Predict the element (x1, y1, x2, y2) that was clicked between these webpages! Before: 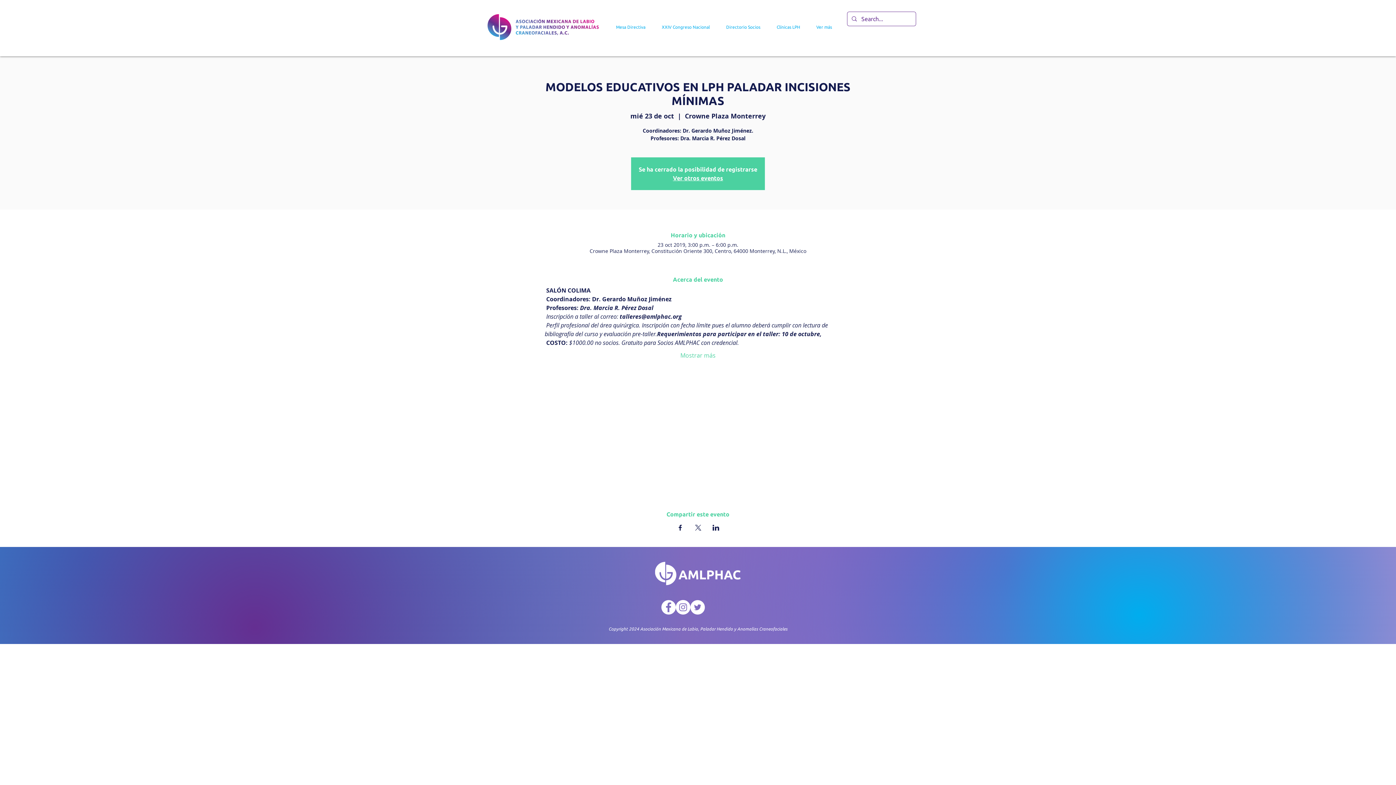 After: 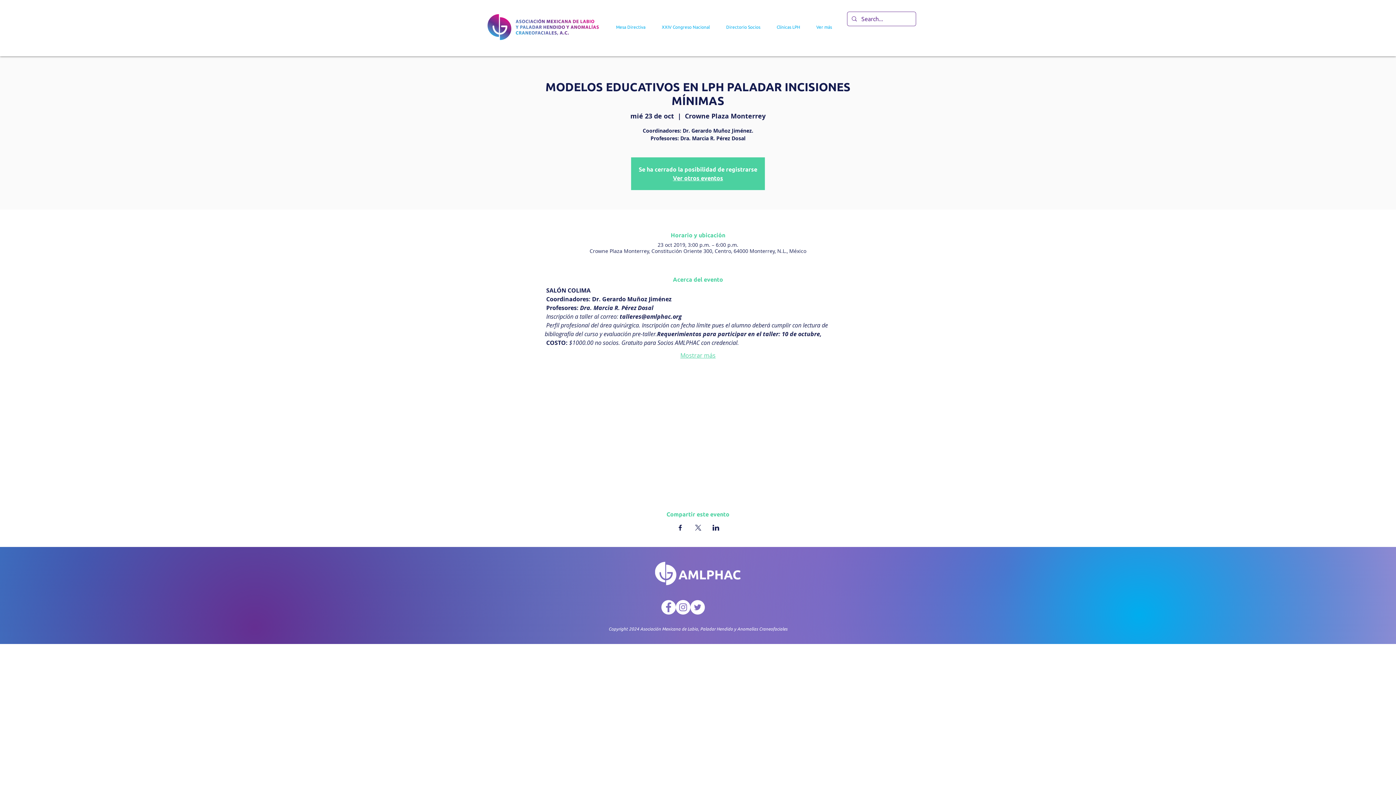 Action: label: Mostrar más bbox: (680, 351, 715, 359)